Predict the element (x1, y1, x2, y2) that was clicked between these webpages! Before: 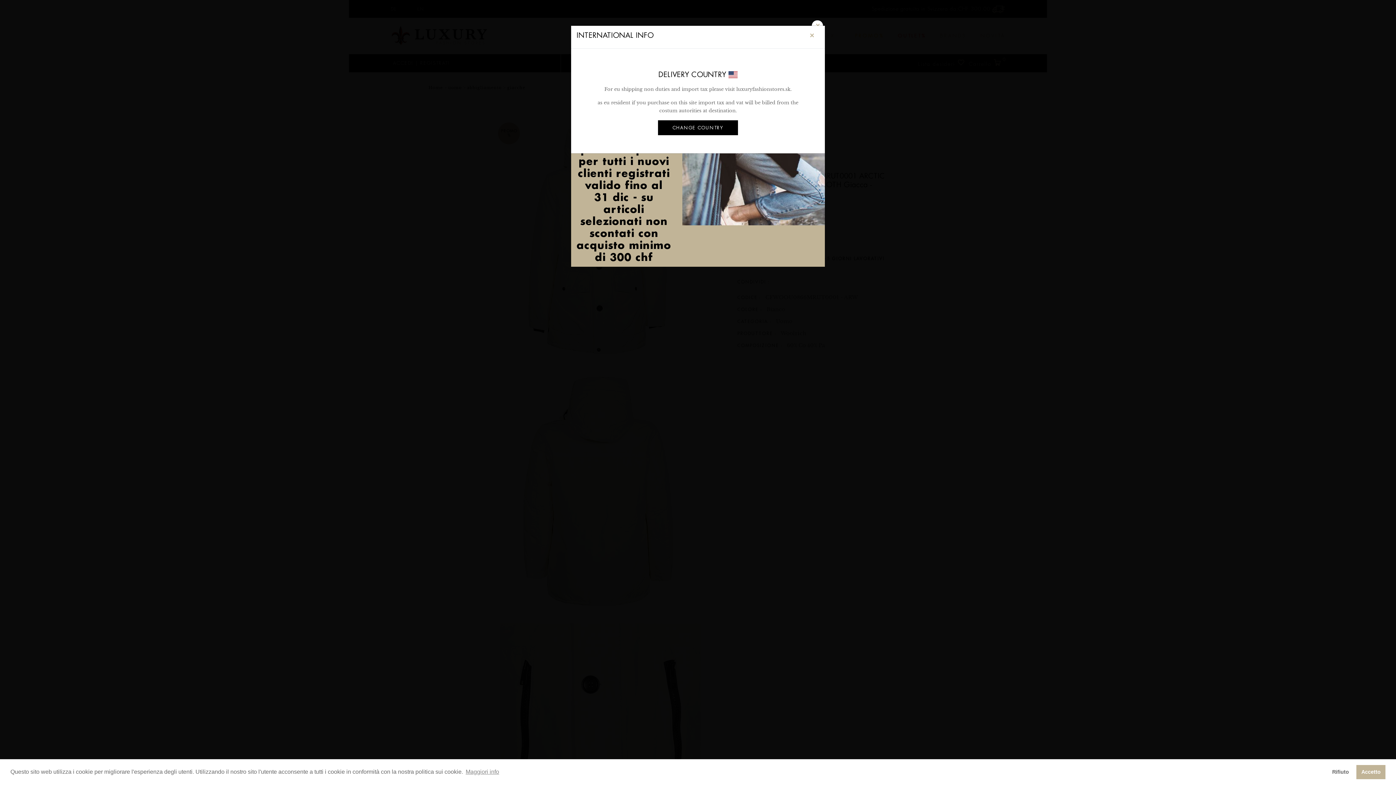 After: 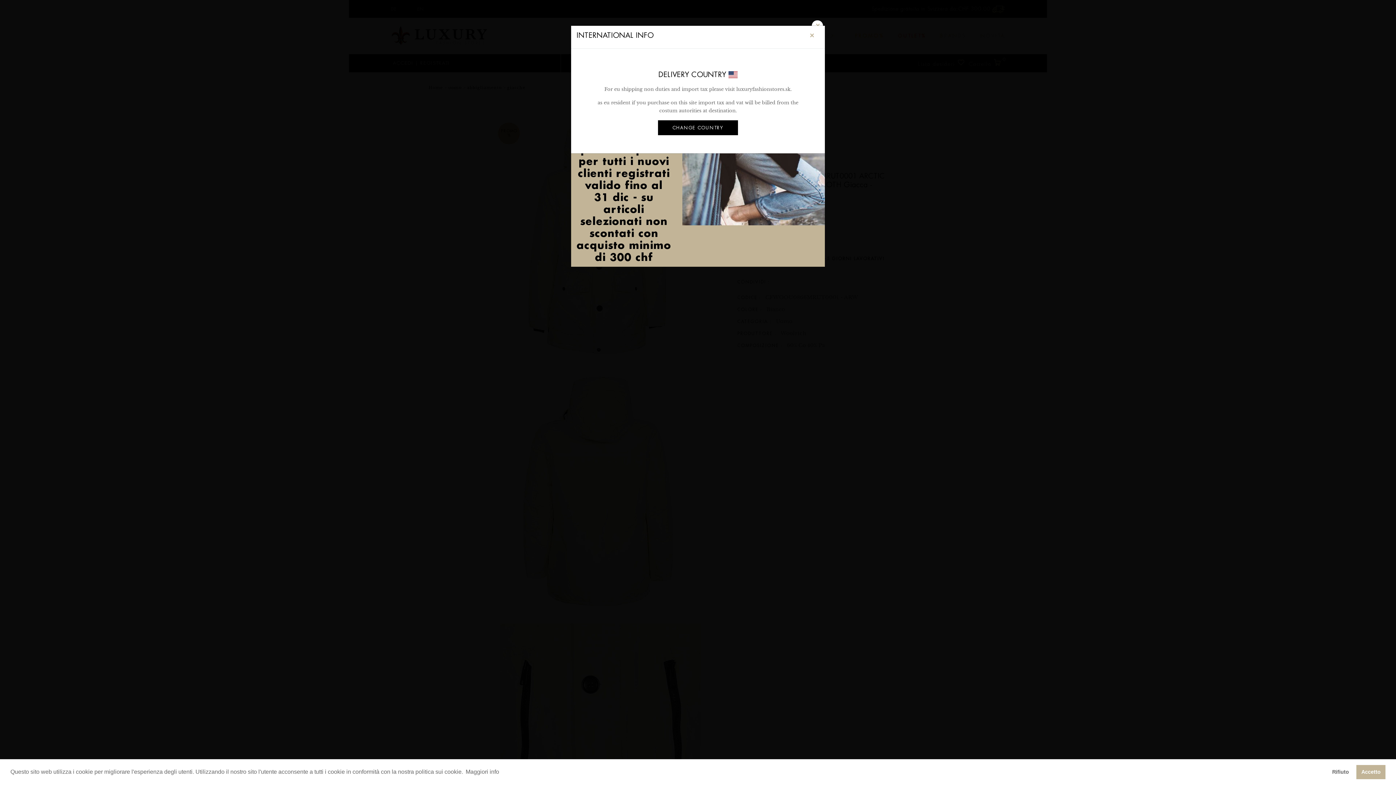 Action: bbox: (464, 766, 500, 777) label: learn more about cookies